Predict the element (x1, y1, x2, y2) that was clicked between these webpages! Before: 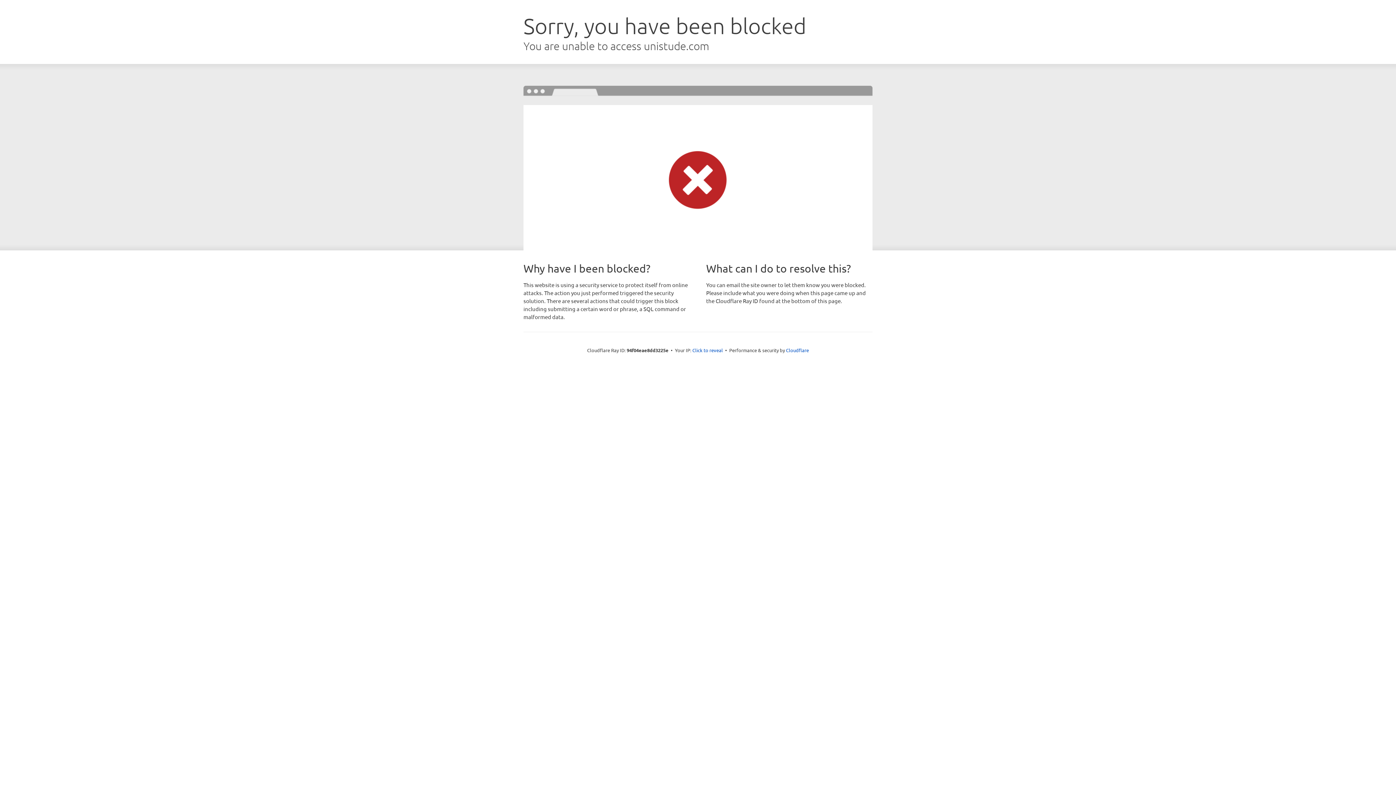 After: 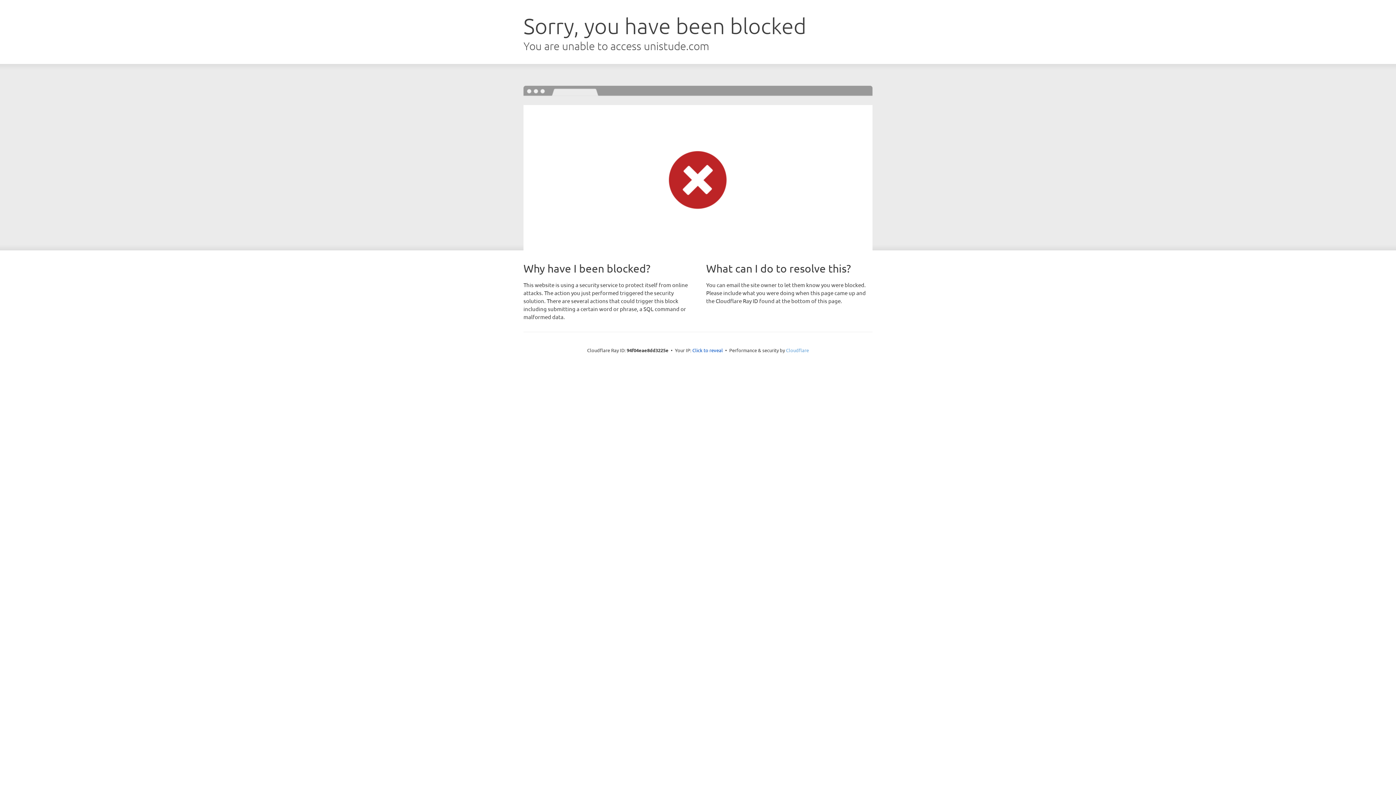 Action: label: Cloudflare bbox: (786, 347, 809, 353)